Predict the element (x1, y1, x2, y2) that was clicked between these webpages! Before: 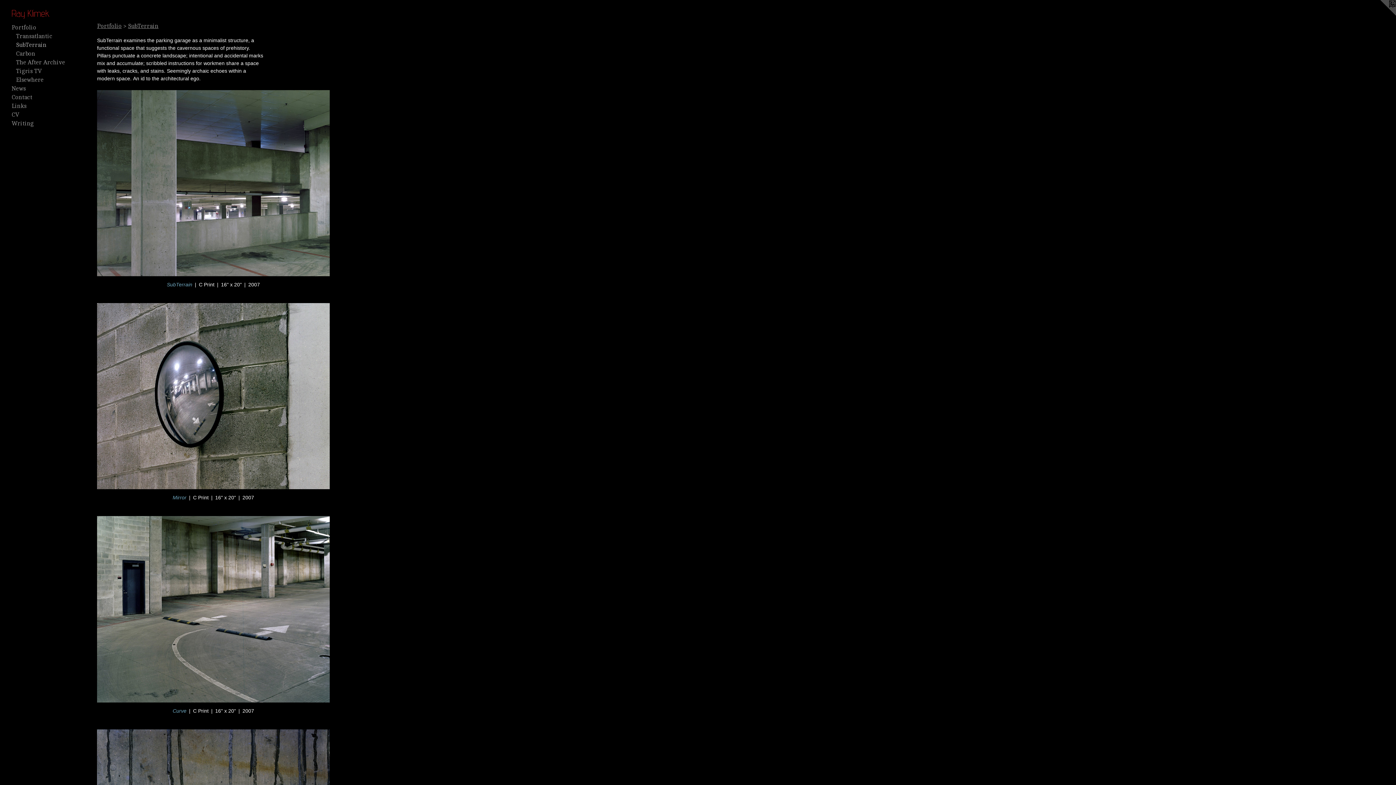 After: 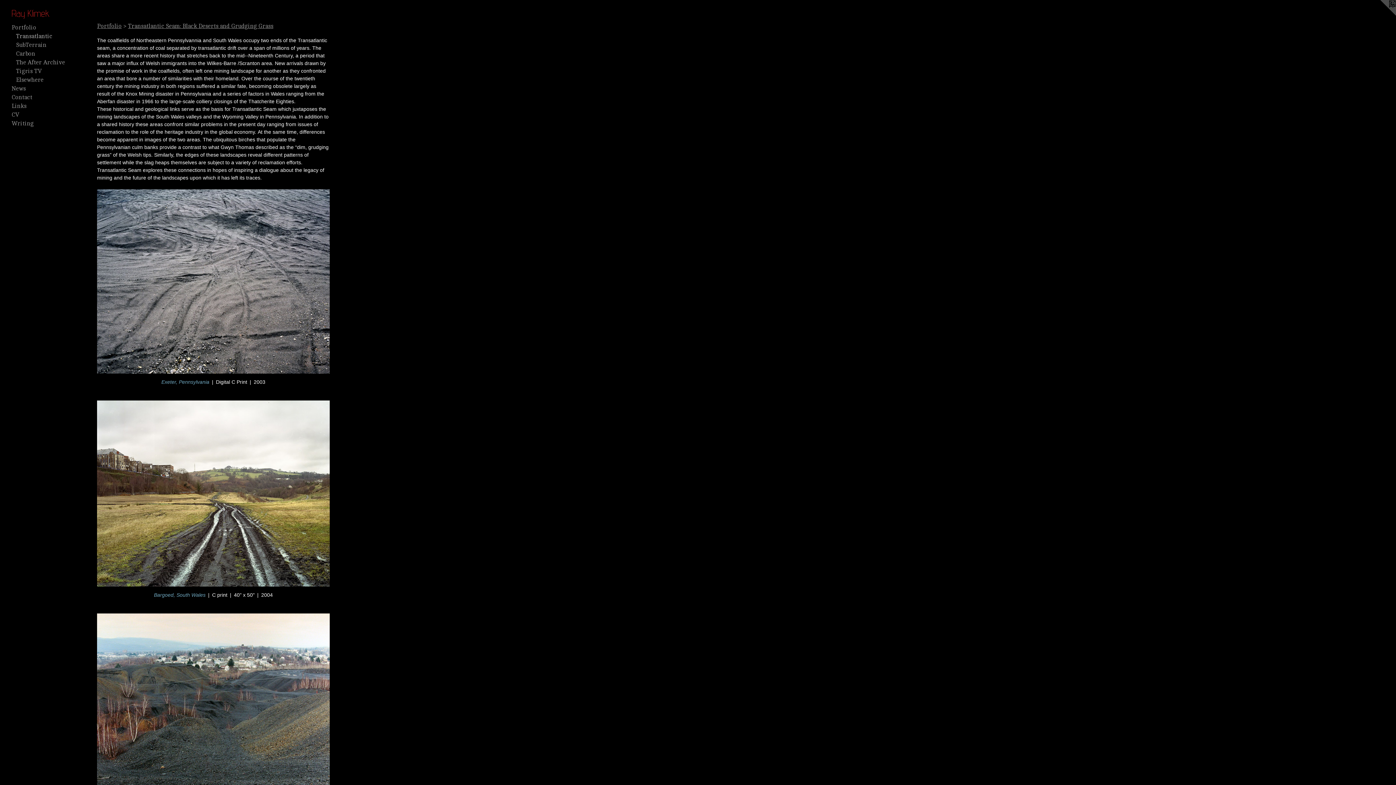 Action: label: Transatlantic bbox: (16, 32, 84, 40)